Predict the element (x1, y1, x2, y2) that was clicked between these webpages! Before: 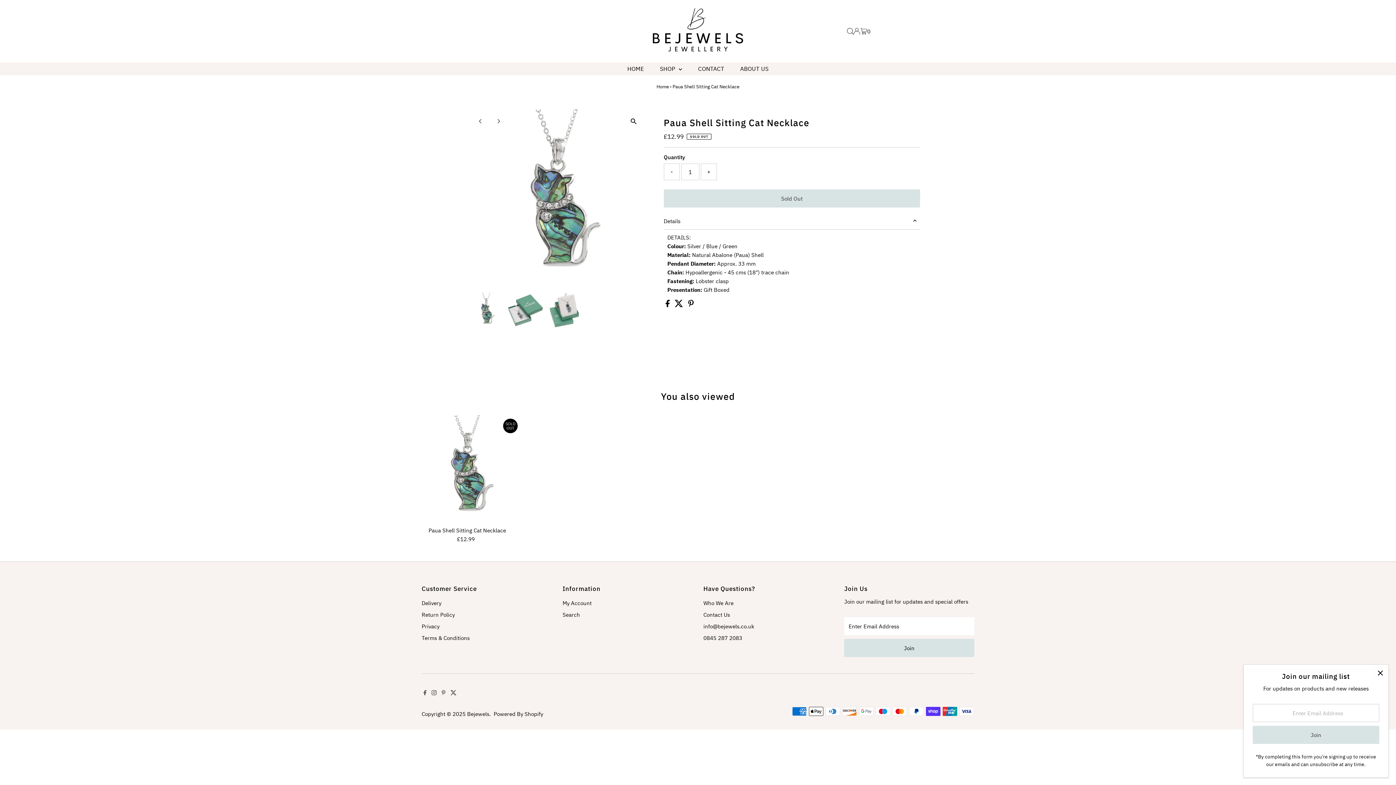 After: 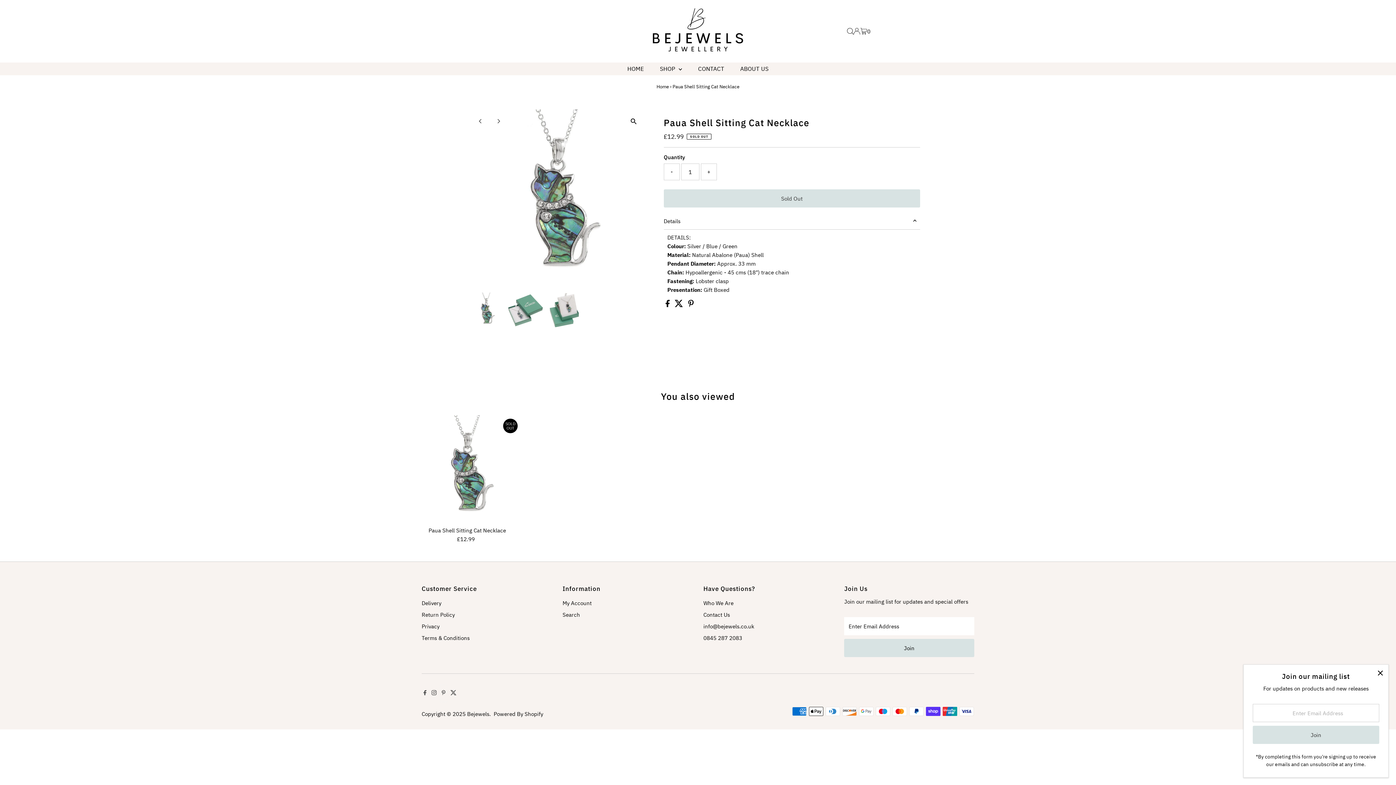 Action: bbox: (439, 685, 447, 702) label: Pinterest